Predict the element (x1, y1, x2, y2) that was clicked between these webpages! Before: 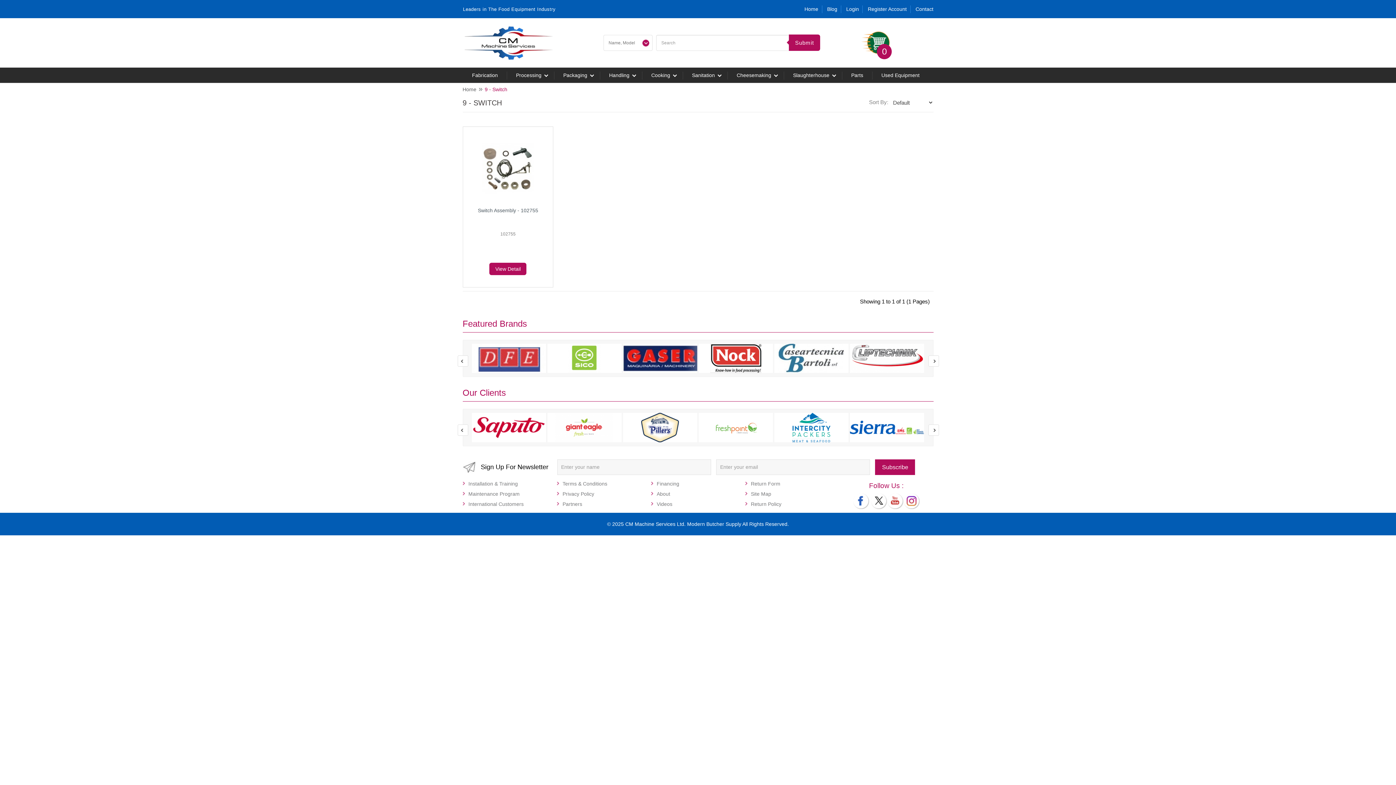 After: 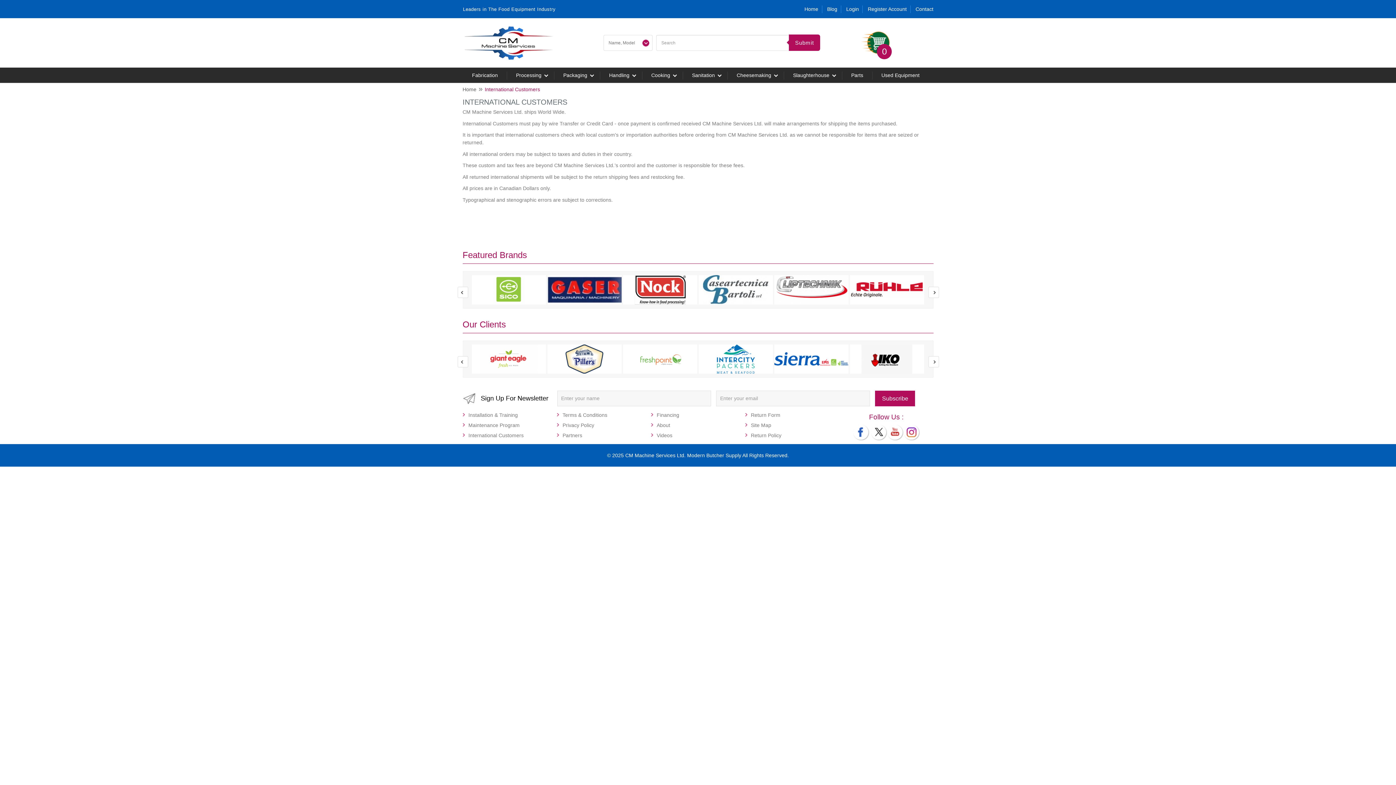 Action: bbox: (462, 501, 523, 507) label: International Customers